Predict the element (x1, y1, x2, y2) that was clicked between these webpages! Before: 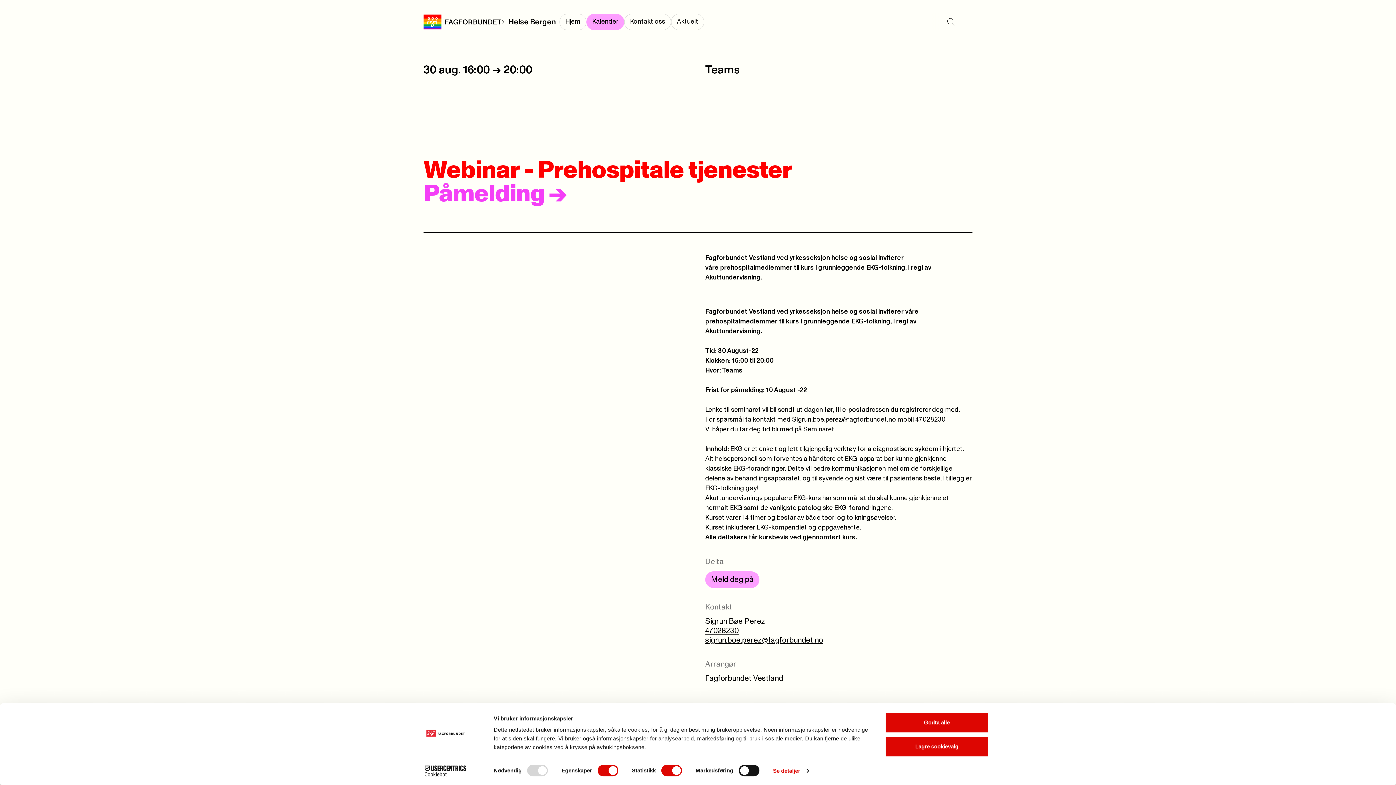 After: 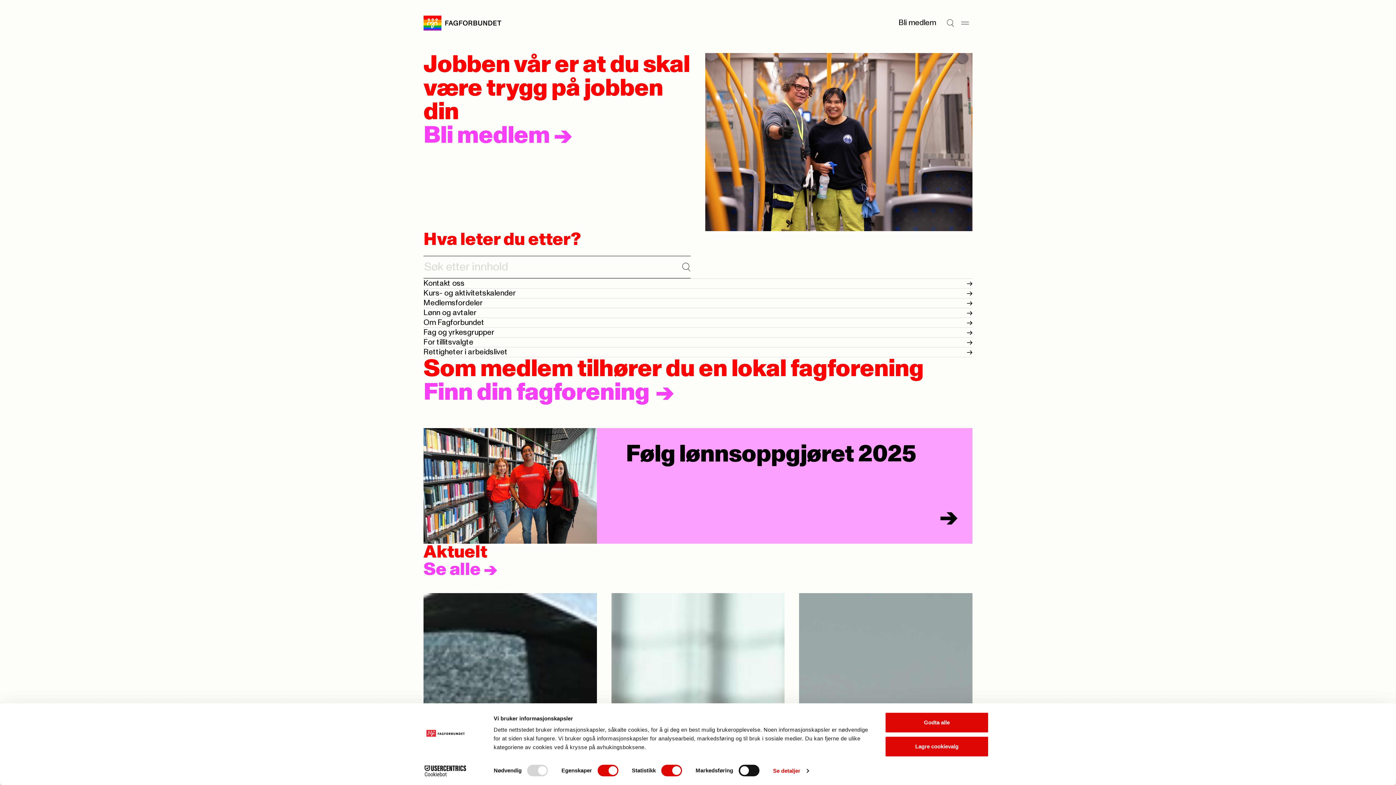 Action: bbox: (423, 14, 501, 29)